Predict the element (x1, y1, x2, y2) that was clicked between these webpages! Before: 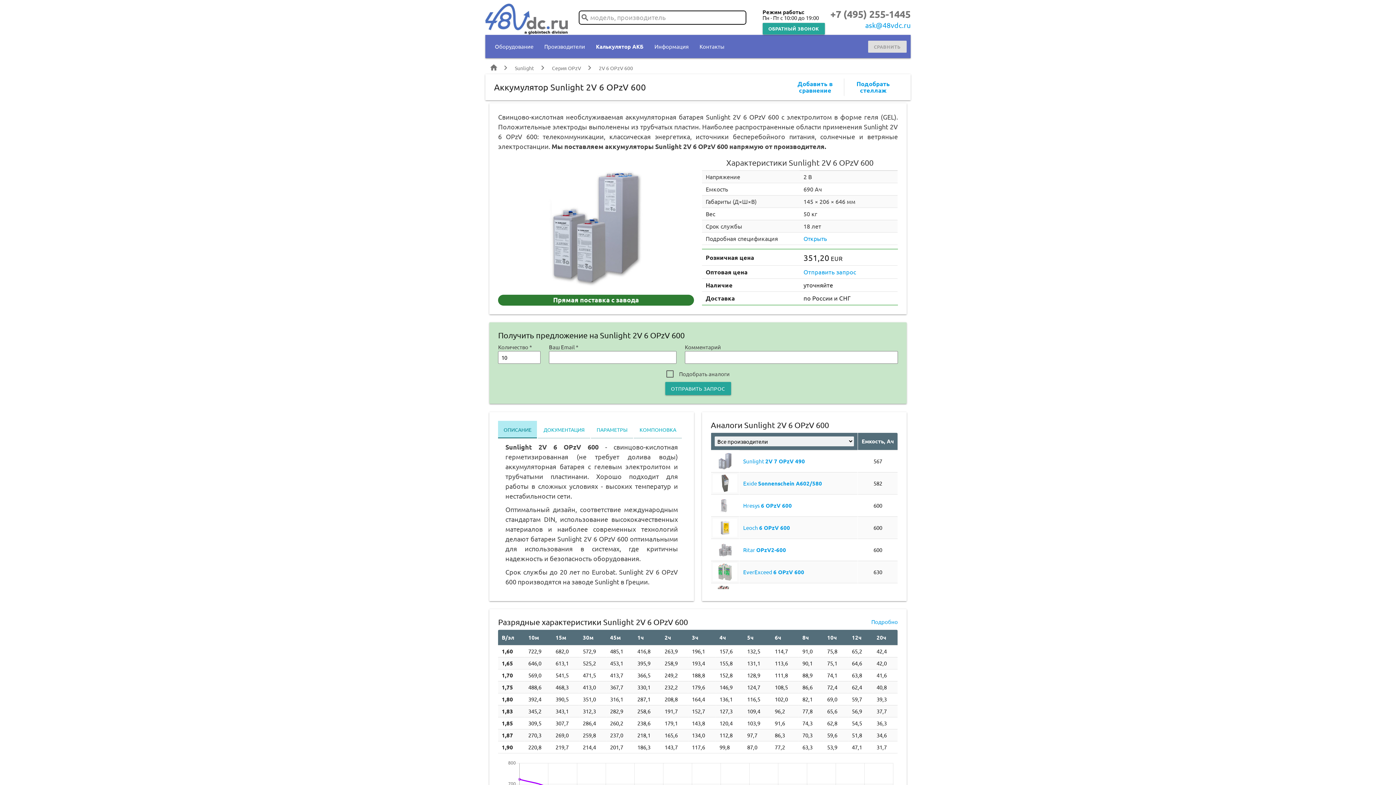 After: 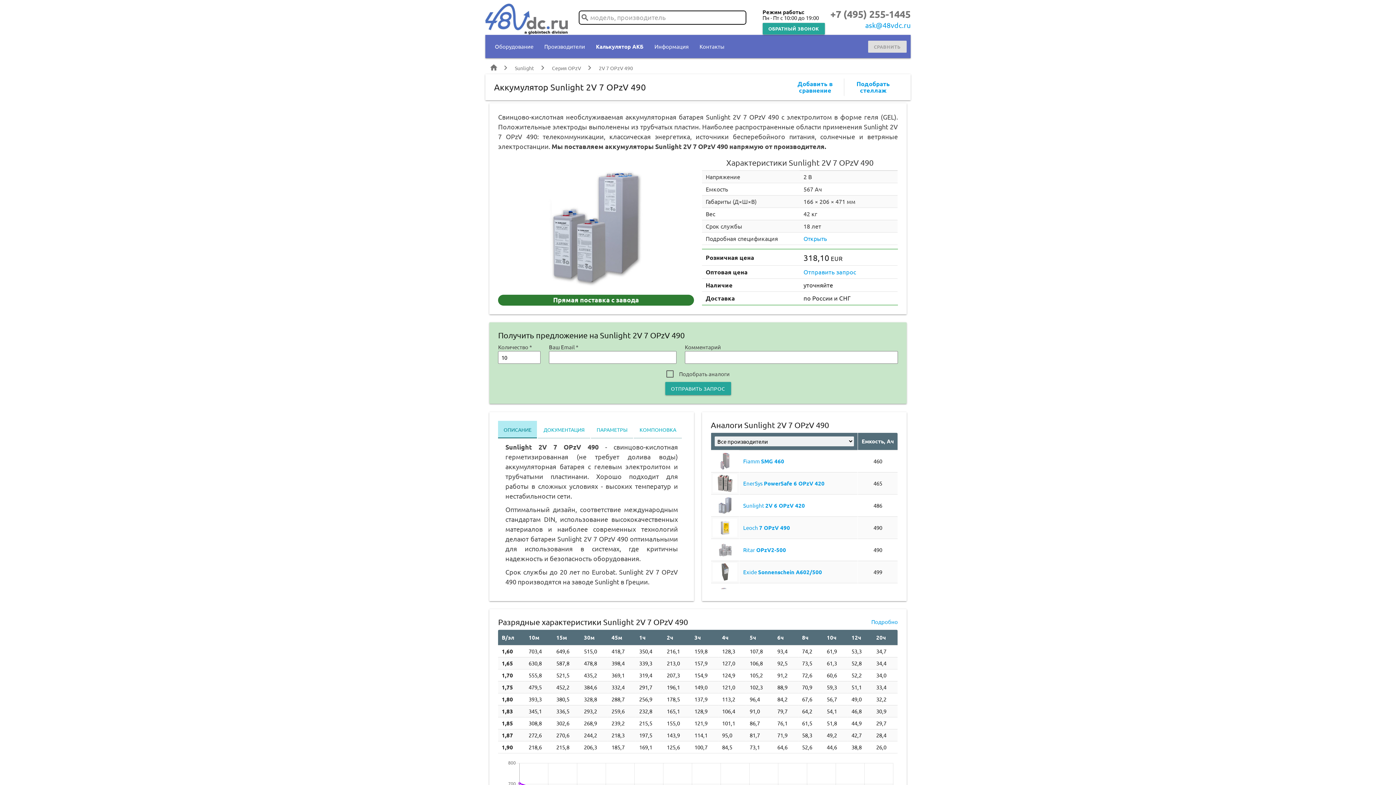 Action: label: Sunlight 2V 7 OPzV 490 bbox: (743, 457, 805, 464)